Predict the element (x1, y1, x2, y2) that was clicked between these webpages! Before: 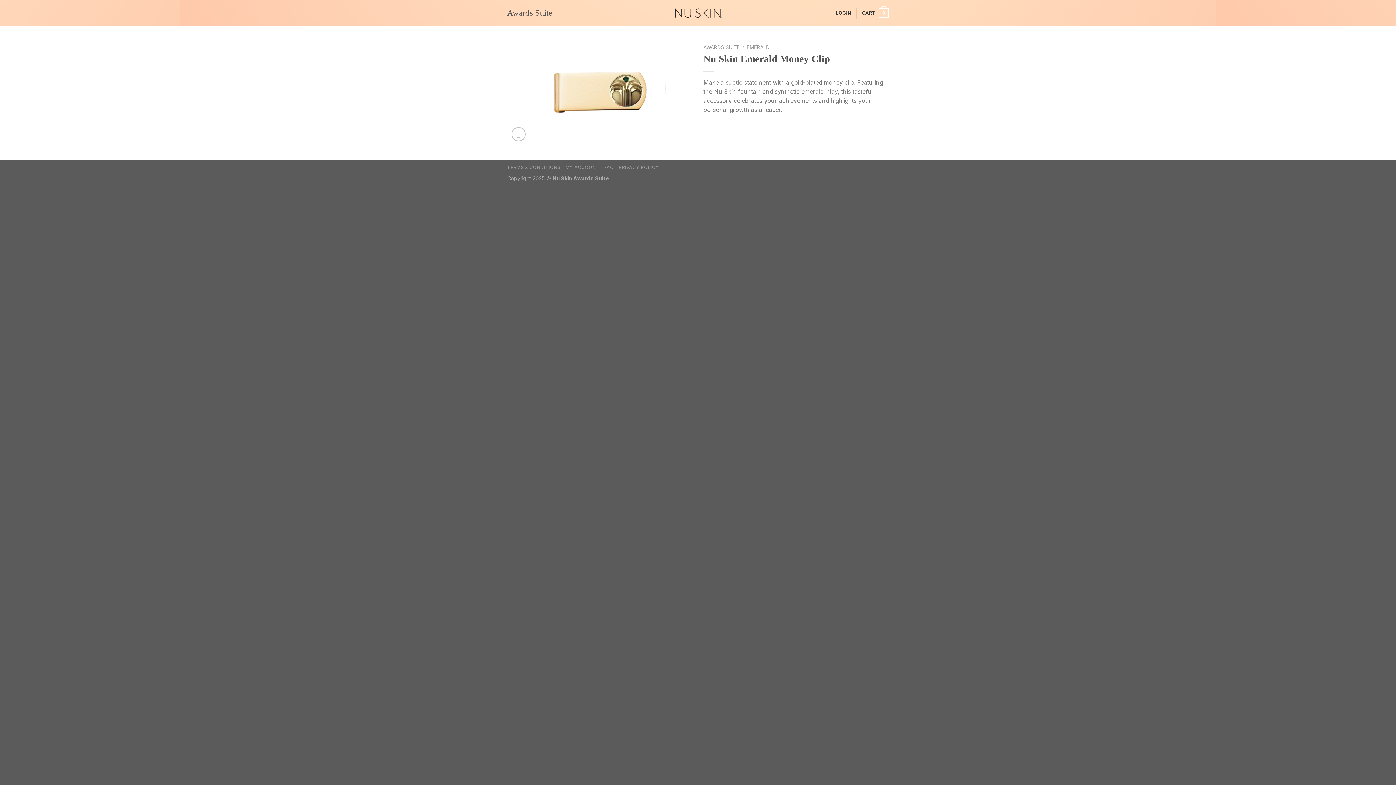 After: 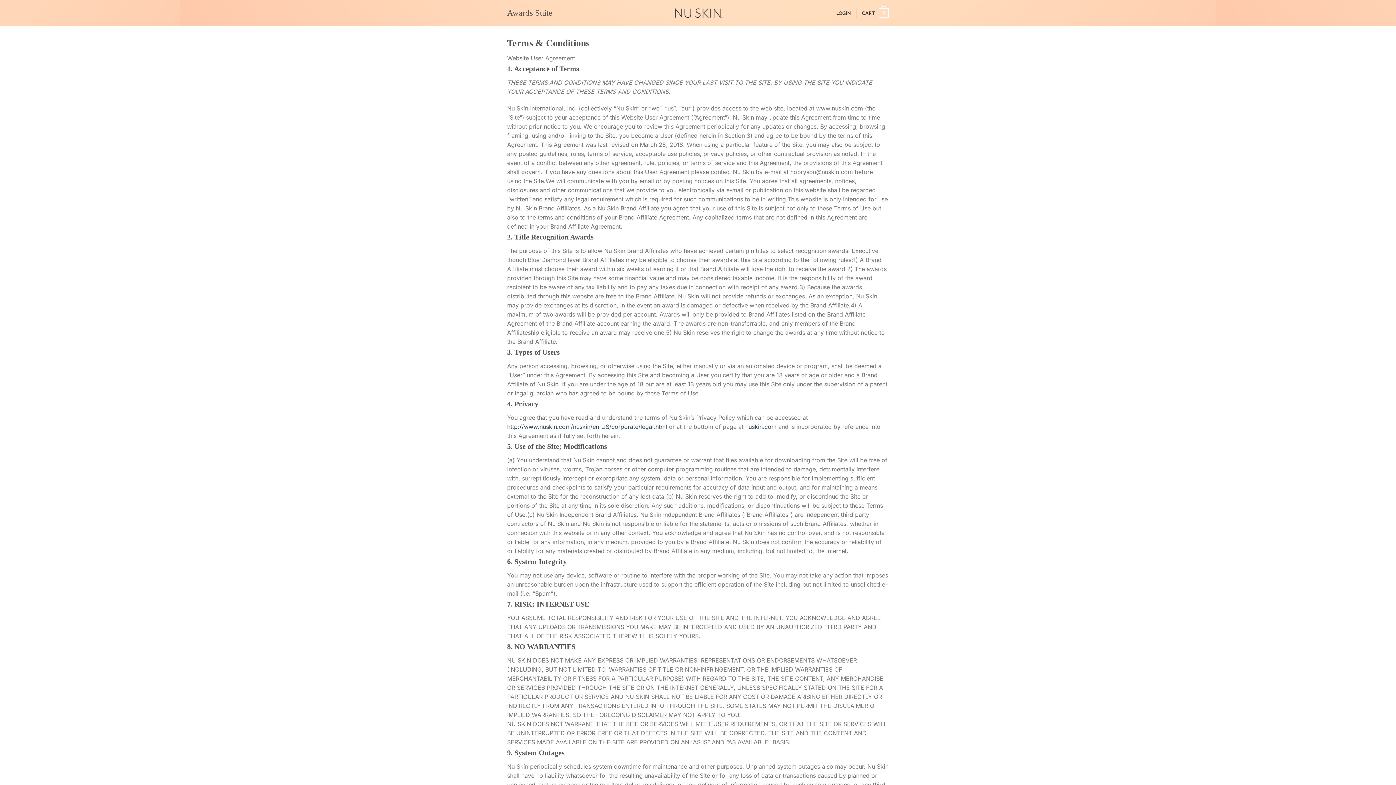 Action: label: TERMS & CONDITIONS bbox: (507, 164, 560, 170)